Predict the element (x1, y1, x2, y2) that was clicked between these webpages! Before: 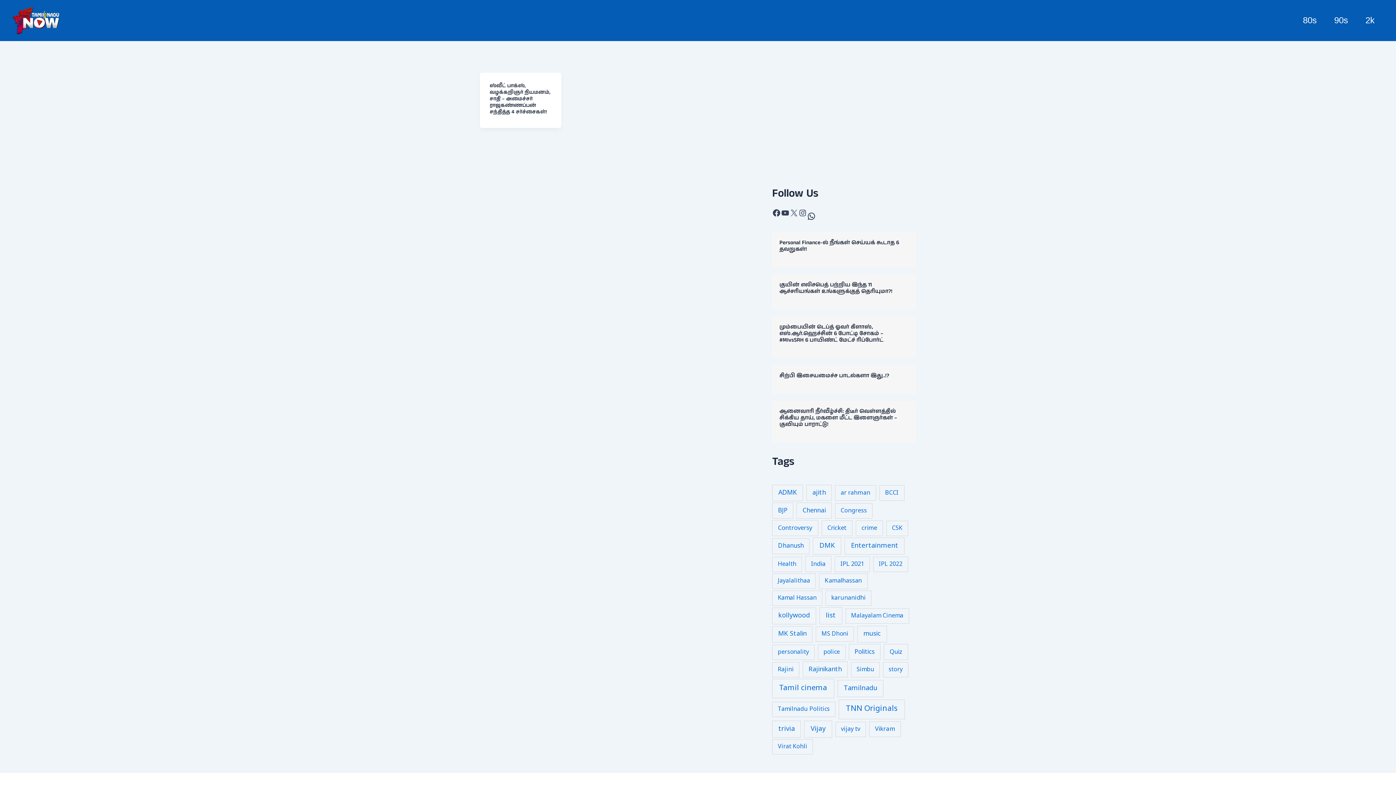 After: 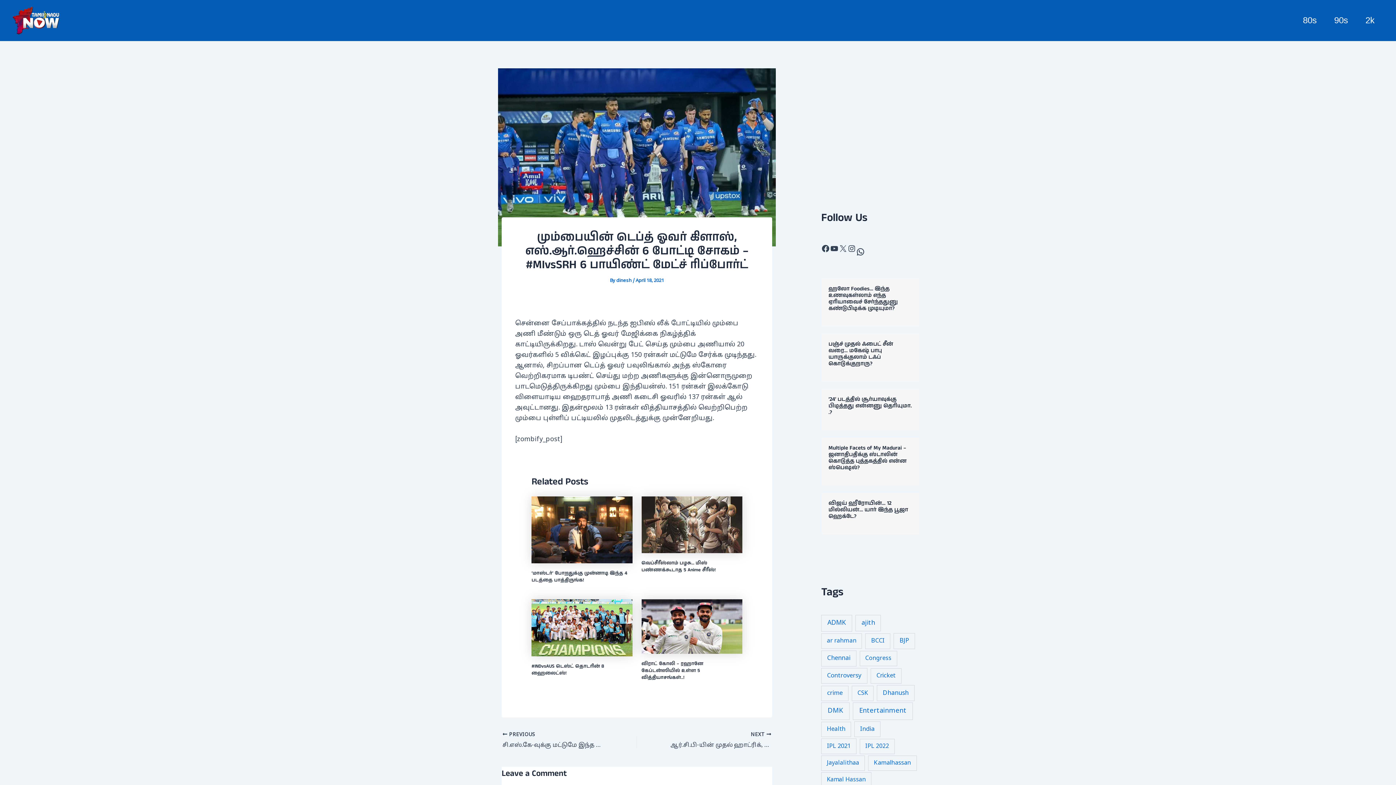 Action: bbox: (779, 323, 883, 343) label: மும்பையின் டெப்த் ஓவர் கிளாஸ், எஸ்.ஆர்.ஹெச்சின் 6 போட்டி சோகம் – #MIvsSRH 6 பாயிண்ட் மேட்ச் ரிப்போர்ட்